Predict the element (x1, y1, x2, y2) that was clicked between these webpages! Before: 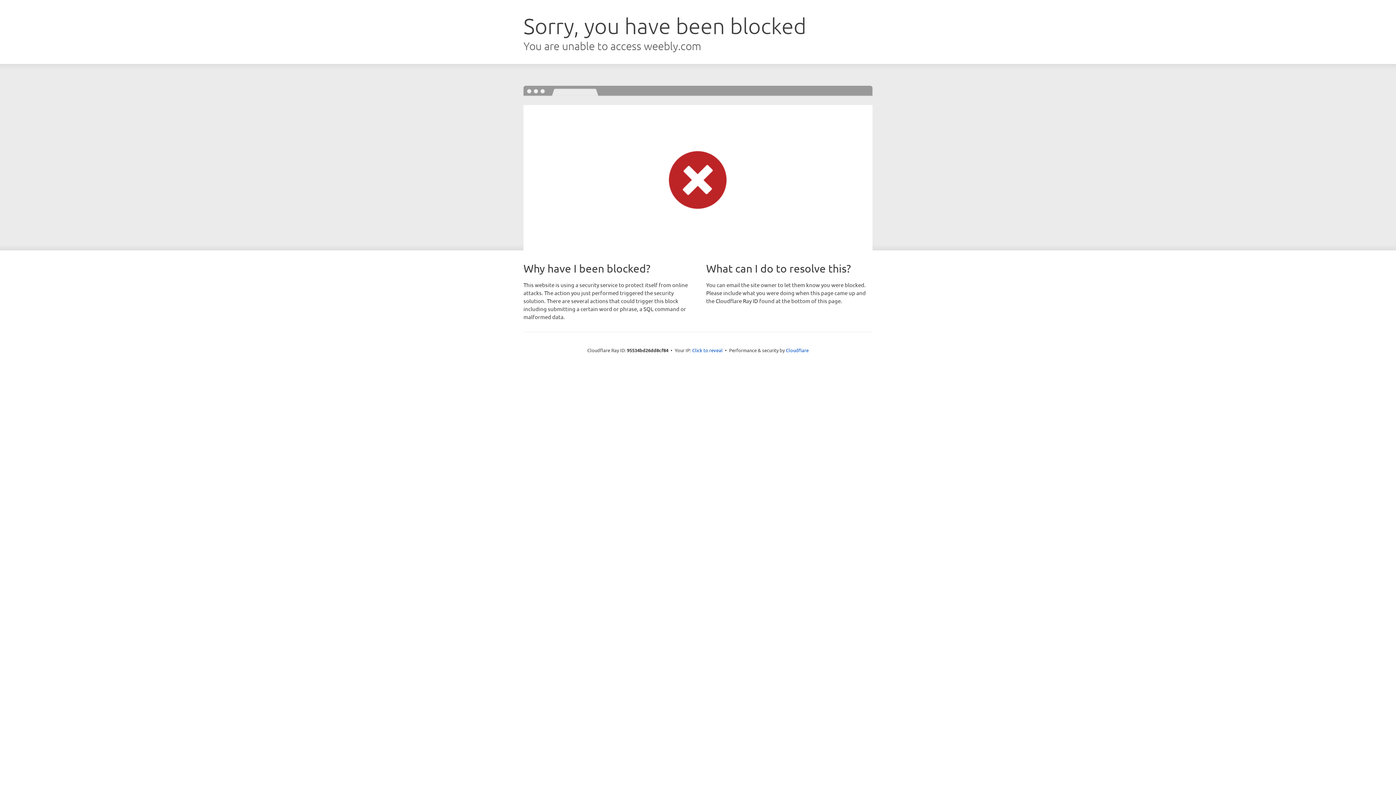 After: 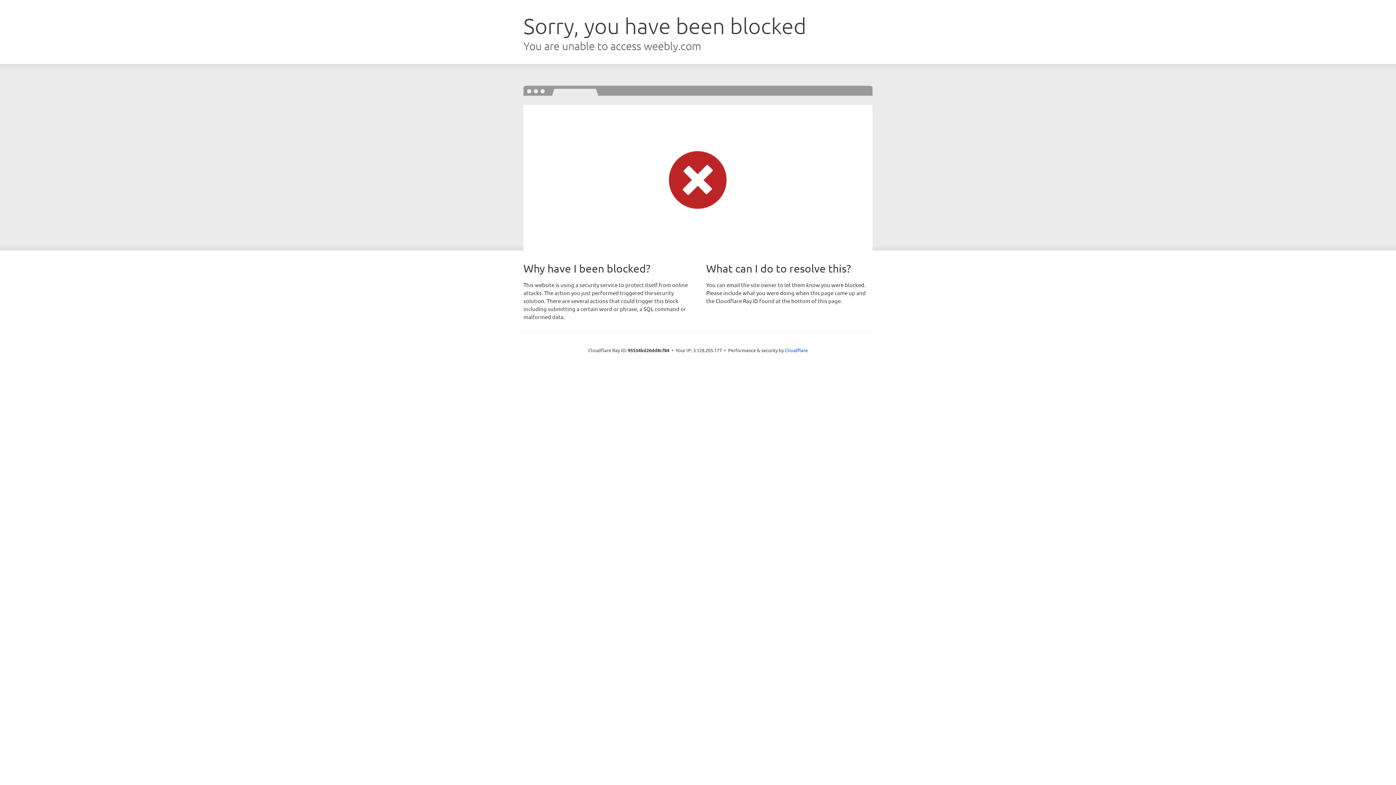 Action: bbox: (692, 346, 722, 353) label: Click to reveal